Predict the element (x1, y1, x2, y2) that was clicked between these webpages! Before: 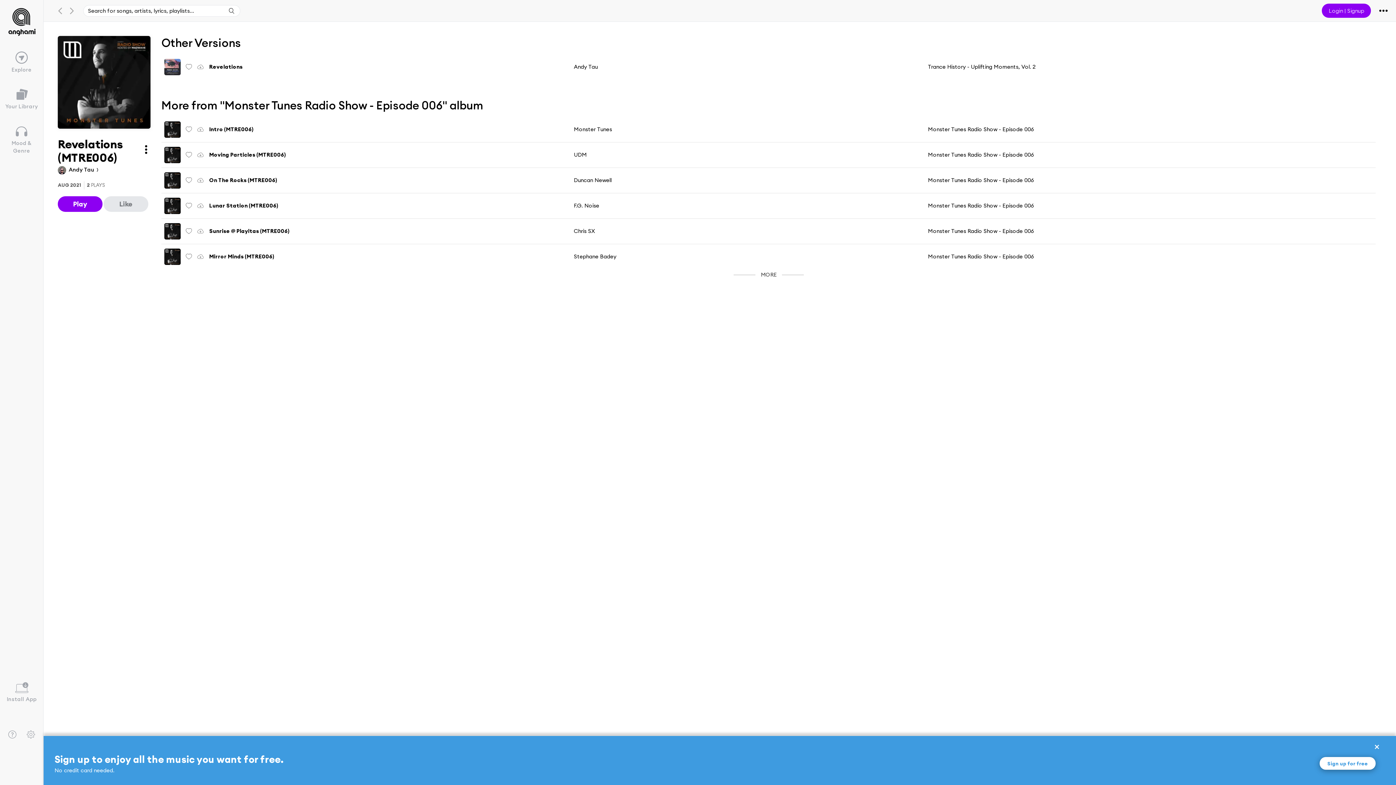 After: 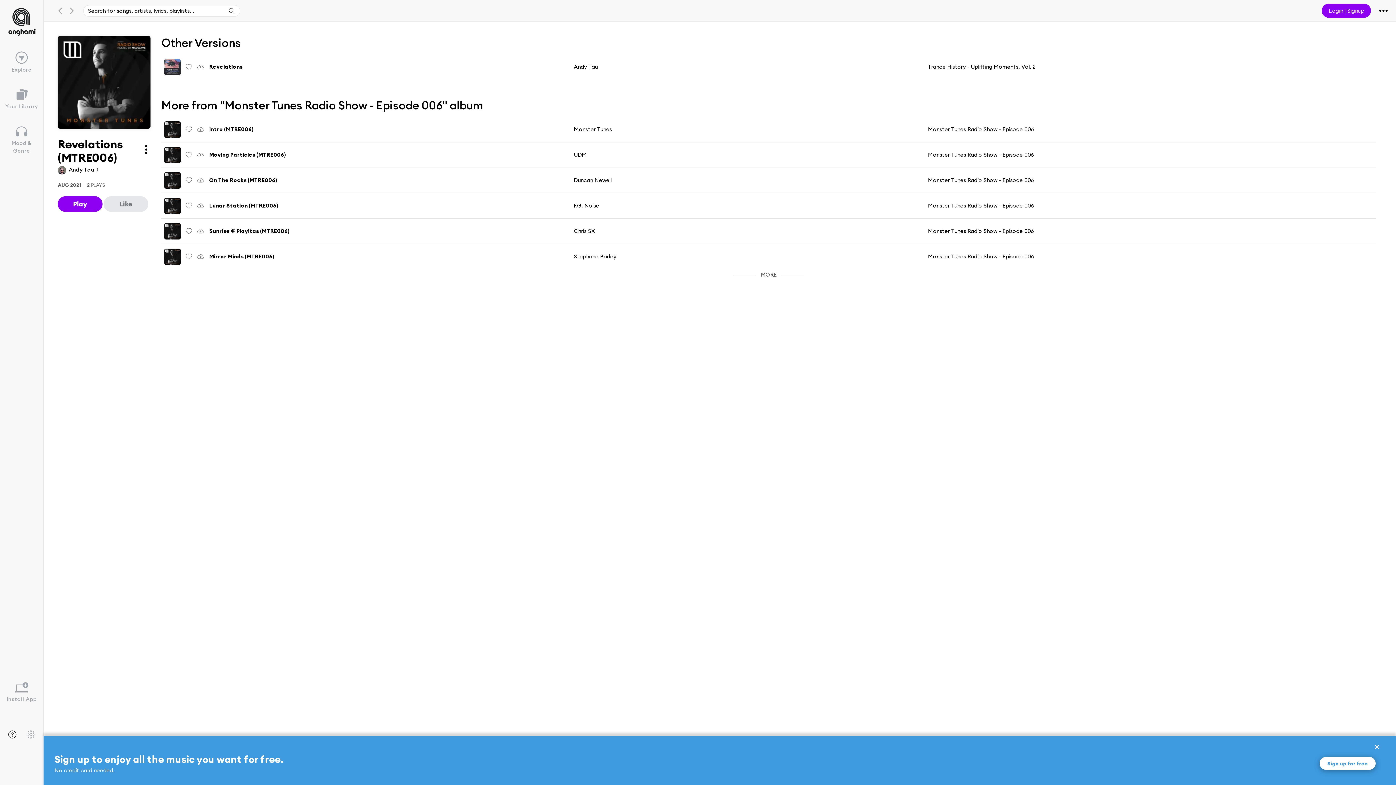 Action: bbox: (8, 730, 16, 739)